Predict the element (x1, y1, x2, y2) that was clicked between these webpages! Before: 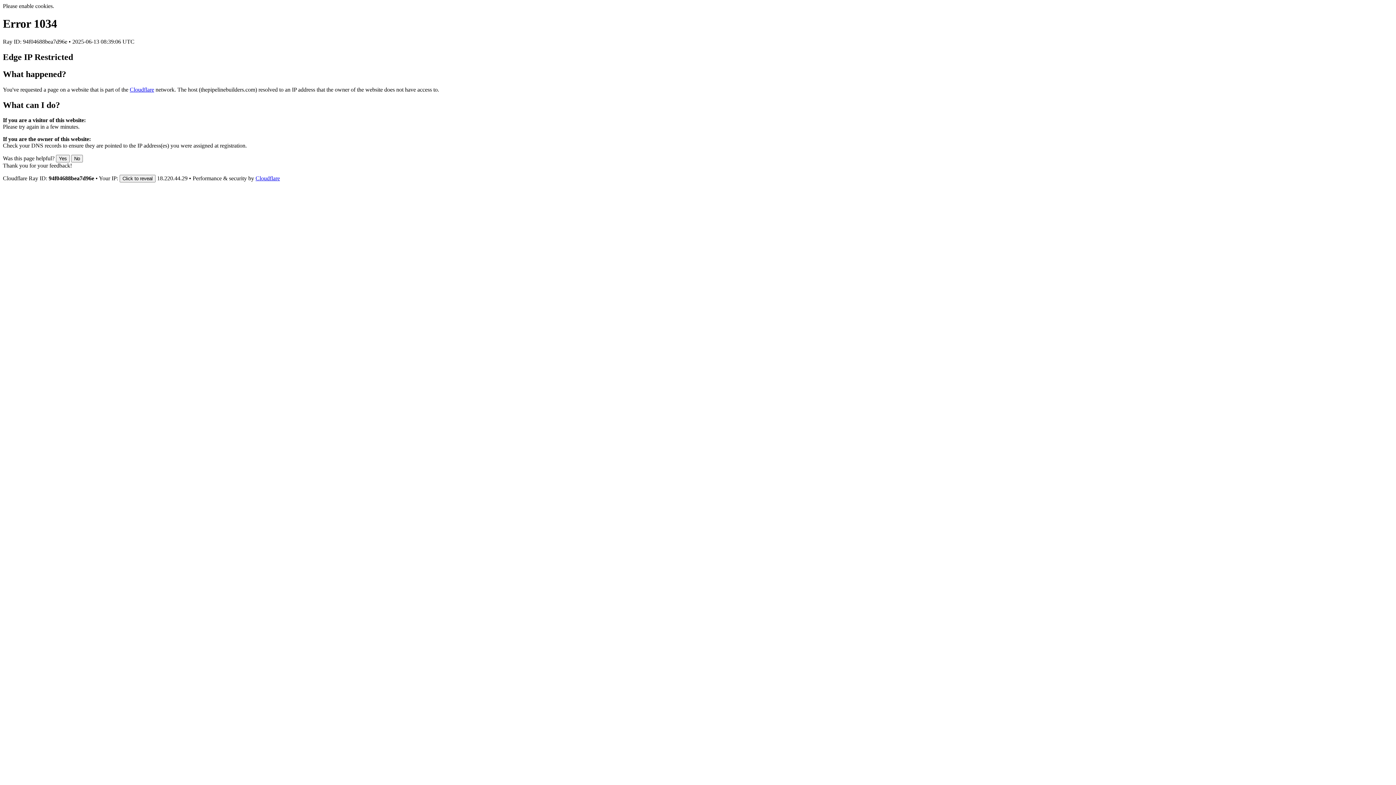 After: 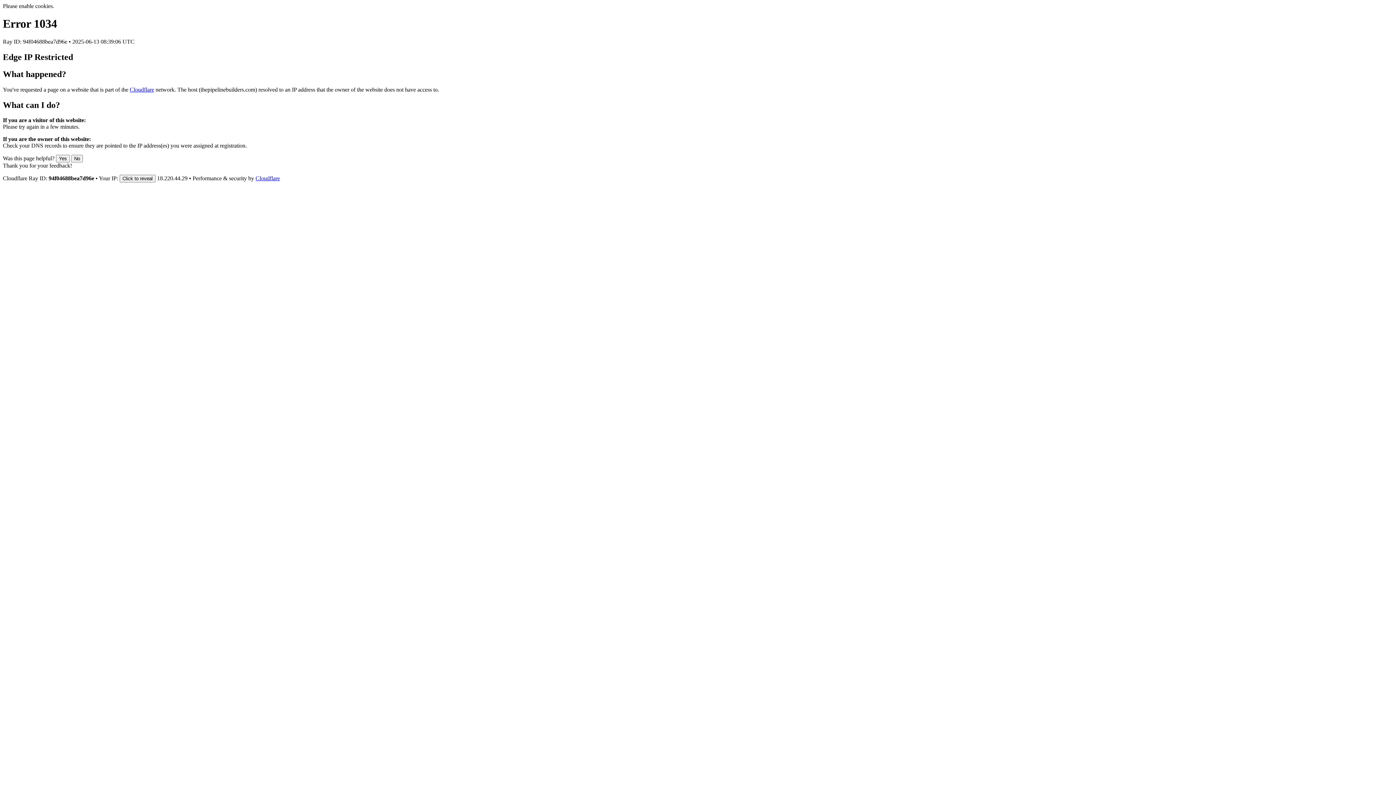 Action: label: Cloudflare bbox: (129, 86, 154, 92)